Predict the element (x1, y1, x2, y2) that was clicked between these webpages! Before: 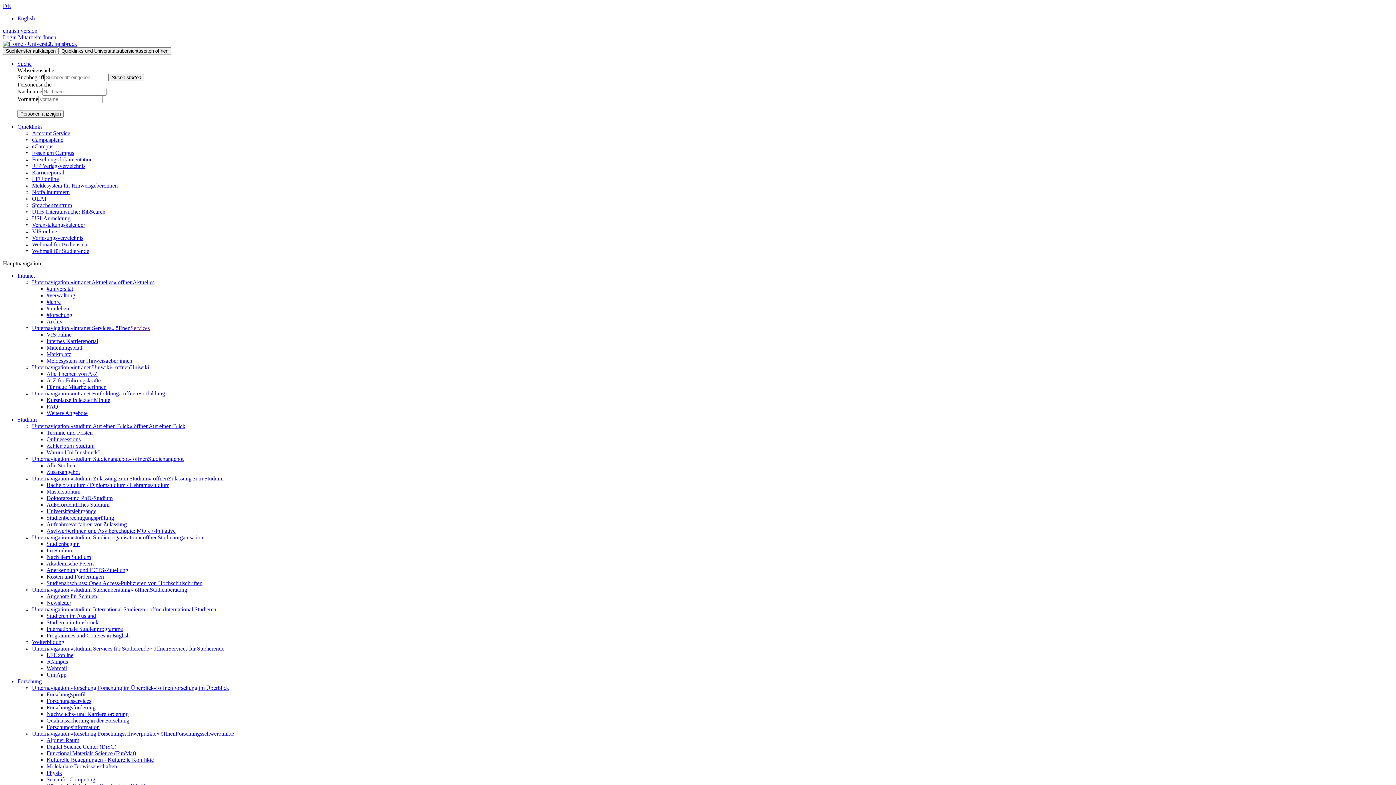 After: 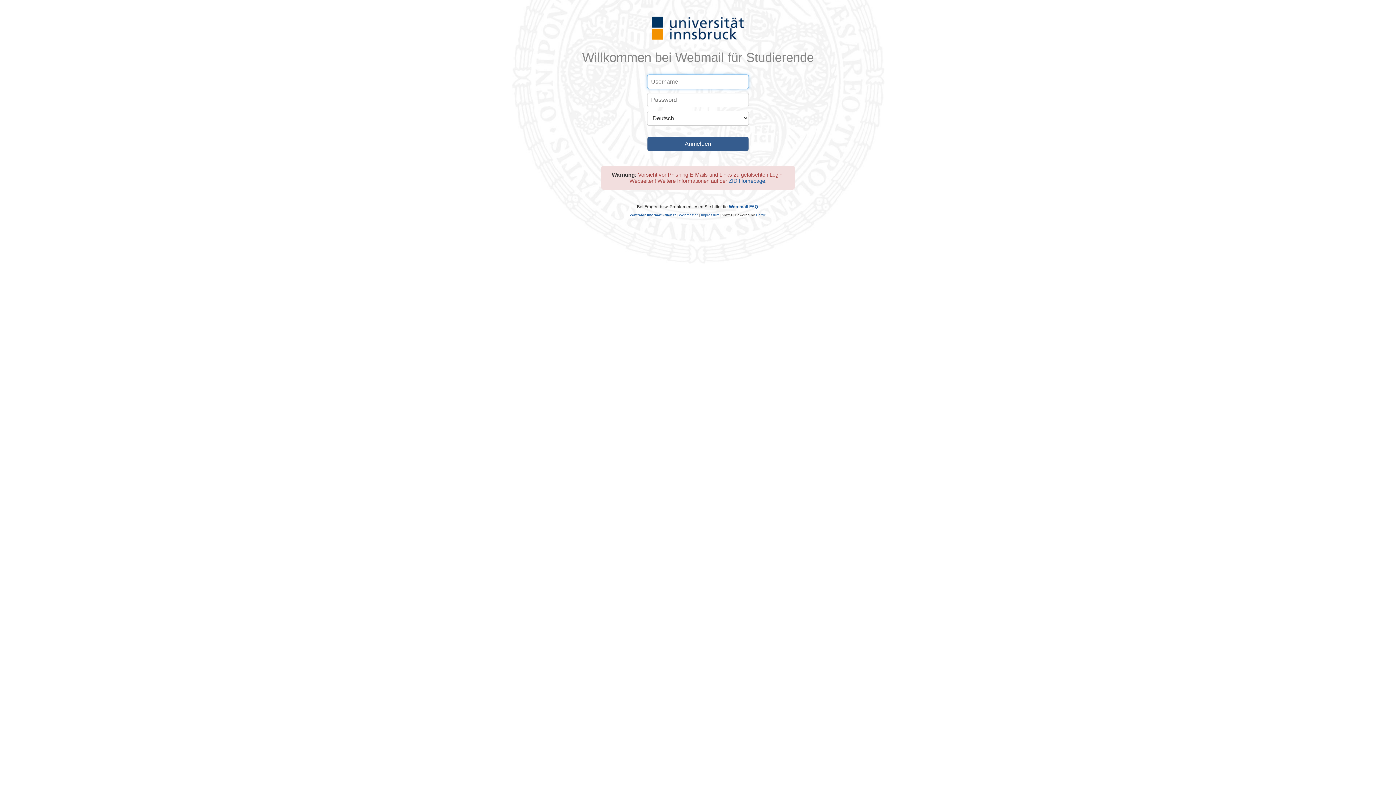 Action: bbox: (32, 248, 89, 254) label: Webmail für Studierende